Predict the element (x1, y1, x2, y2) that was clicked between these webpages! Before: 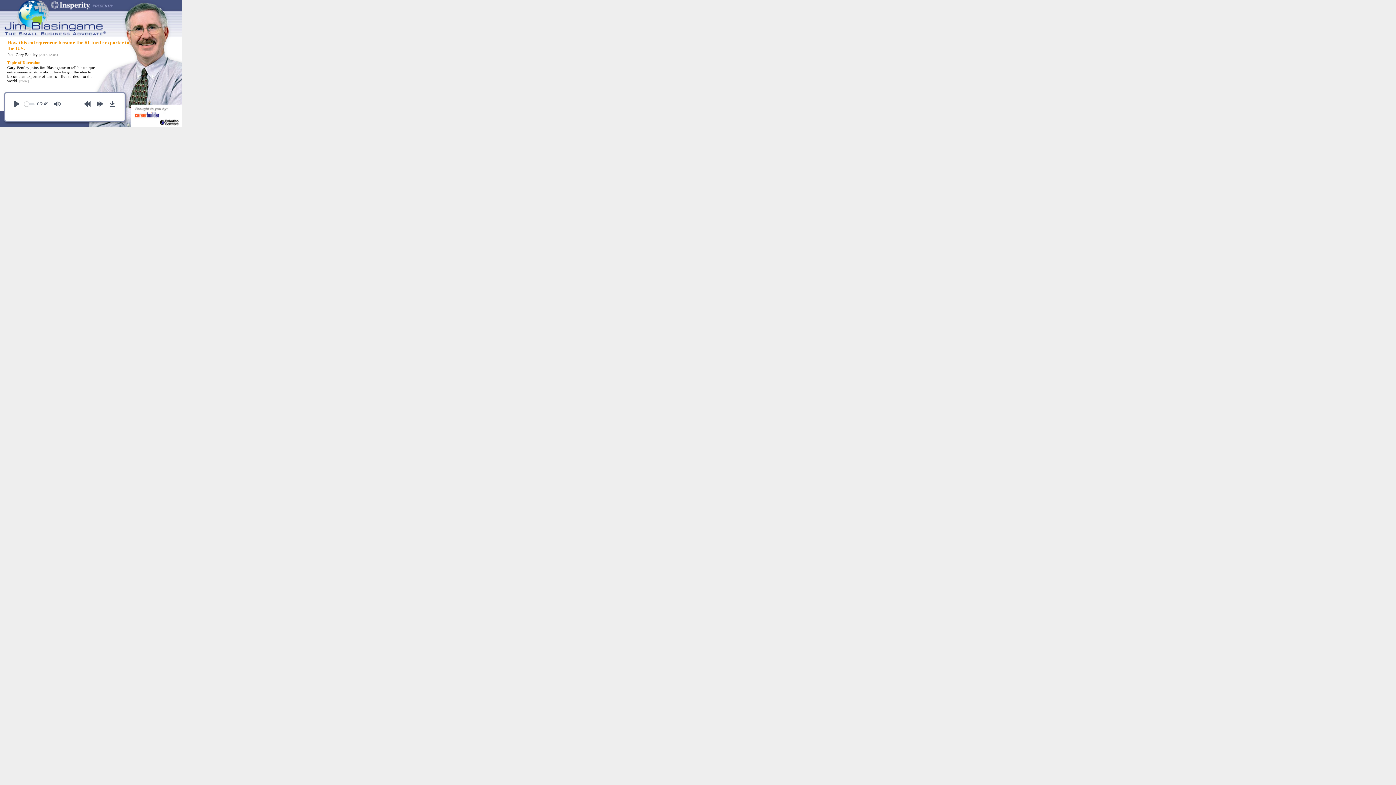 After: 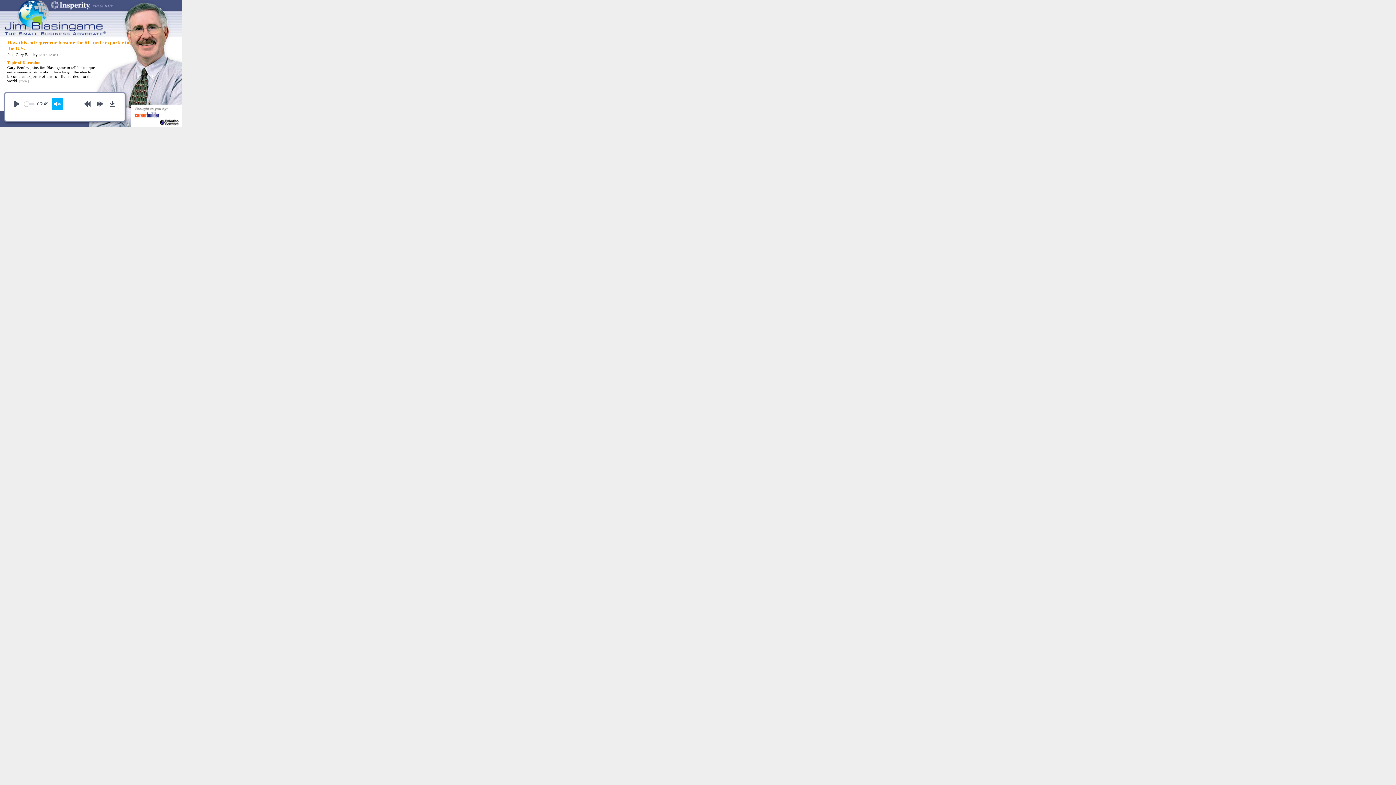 Action: bbox: (51, 98, 63, 109) label: Mute